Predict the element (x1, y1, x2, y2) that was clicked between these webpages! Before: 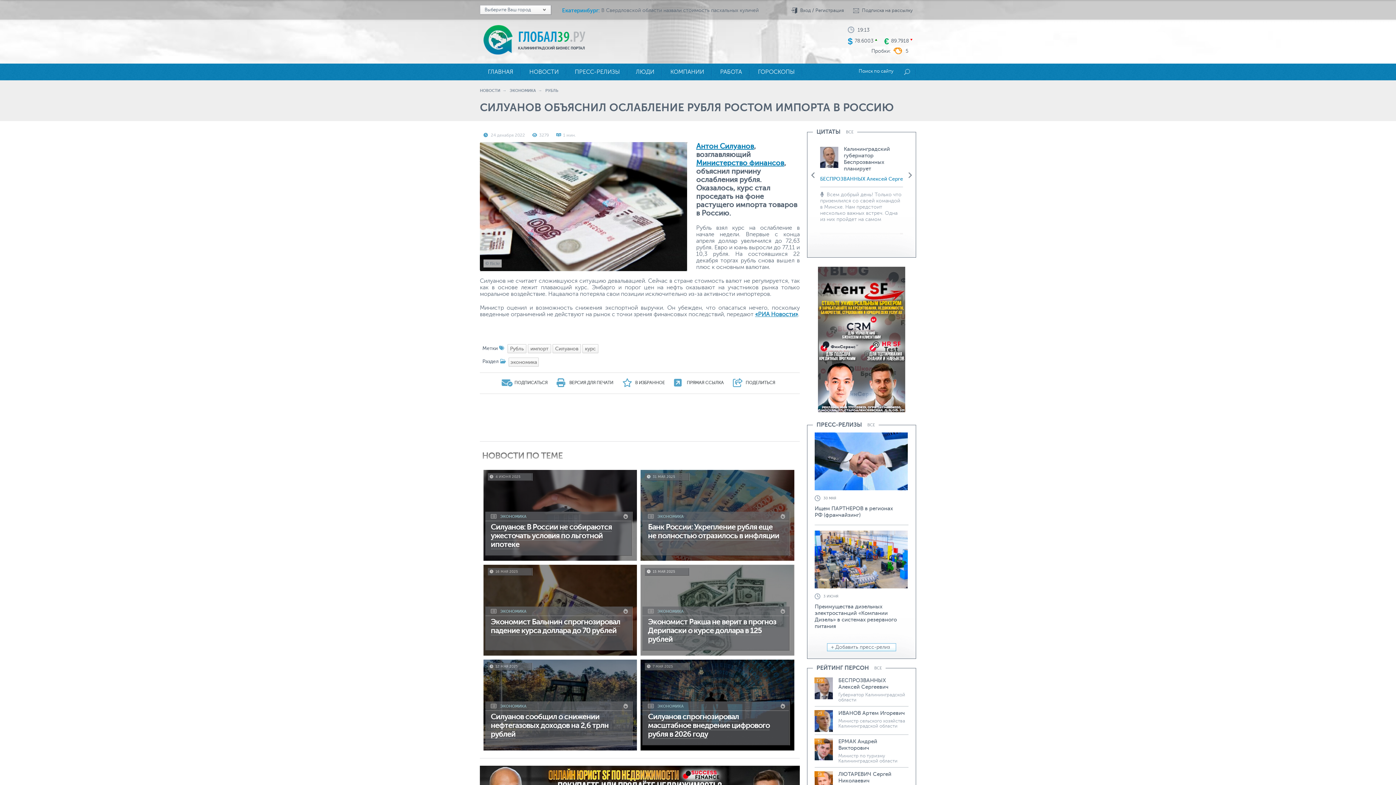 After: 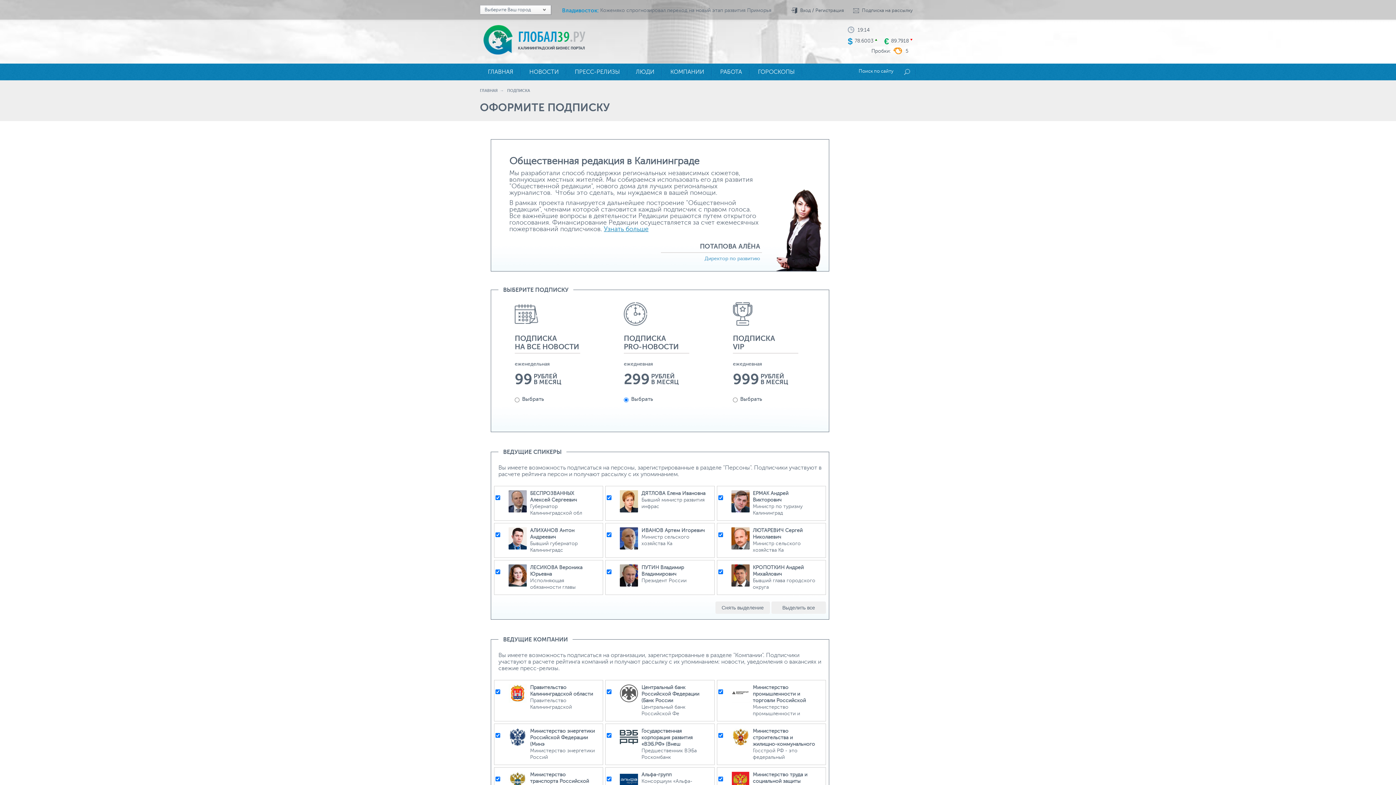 Action: label: ПОДПИСАТЬСЯ bbox: (501, 382, 547, 388)